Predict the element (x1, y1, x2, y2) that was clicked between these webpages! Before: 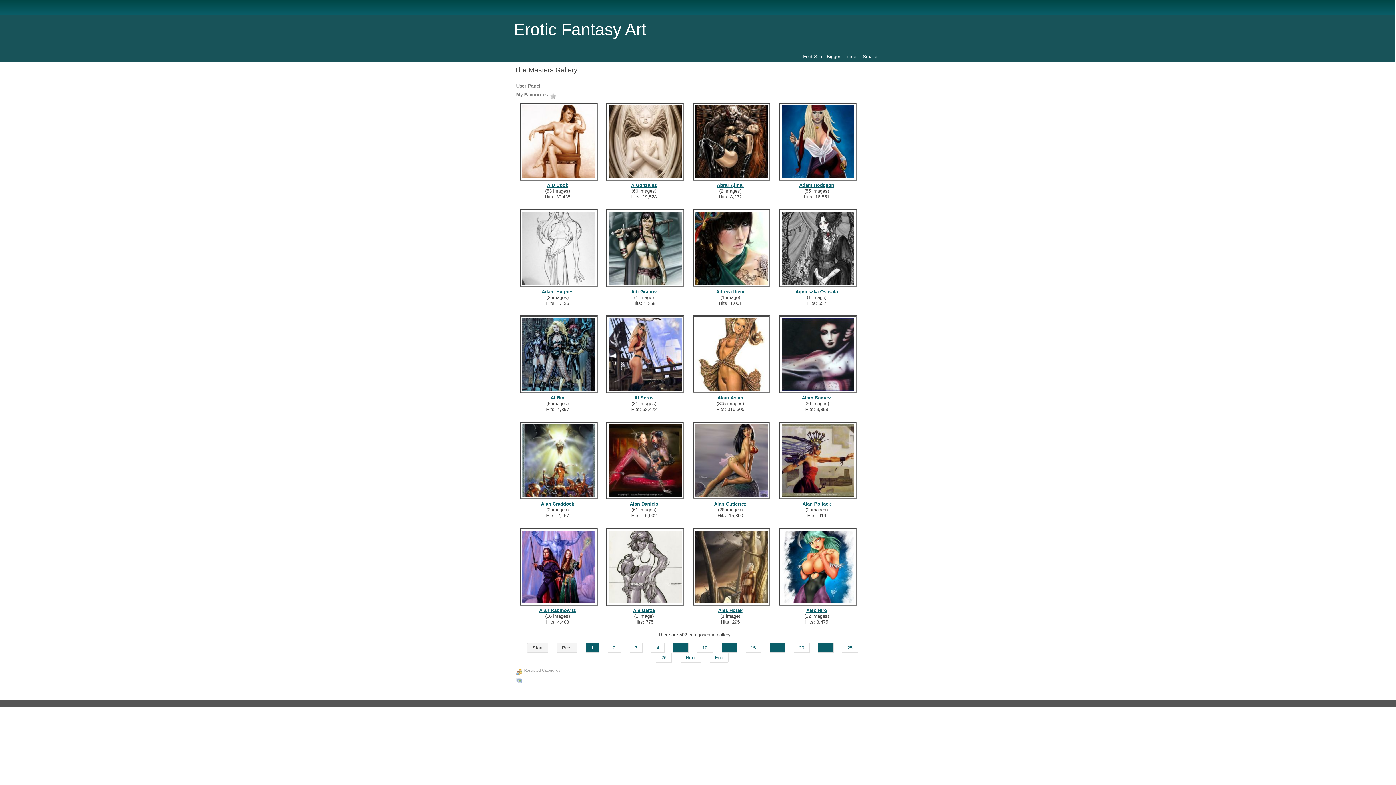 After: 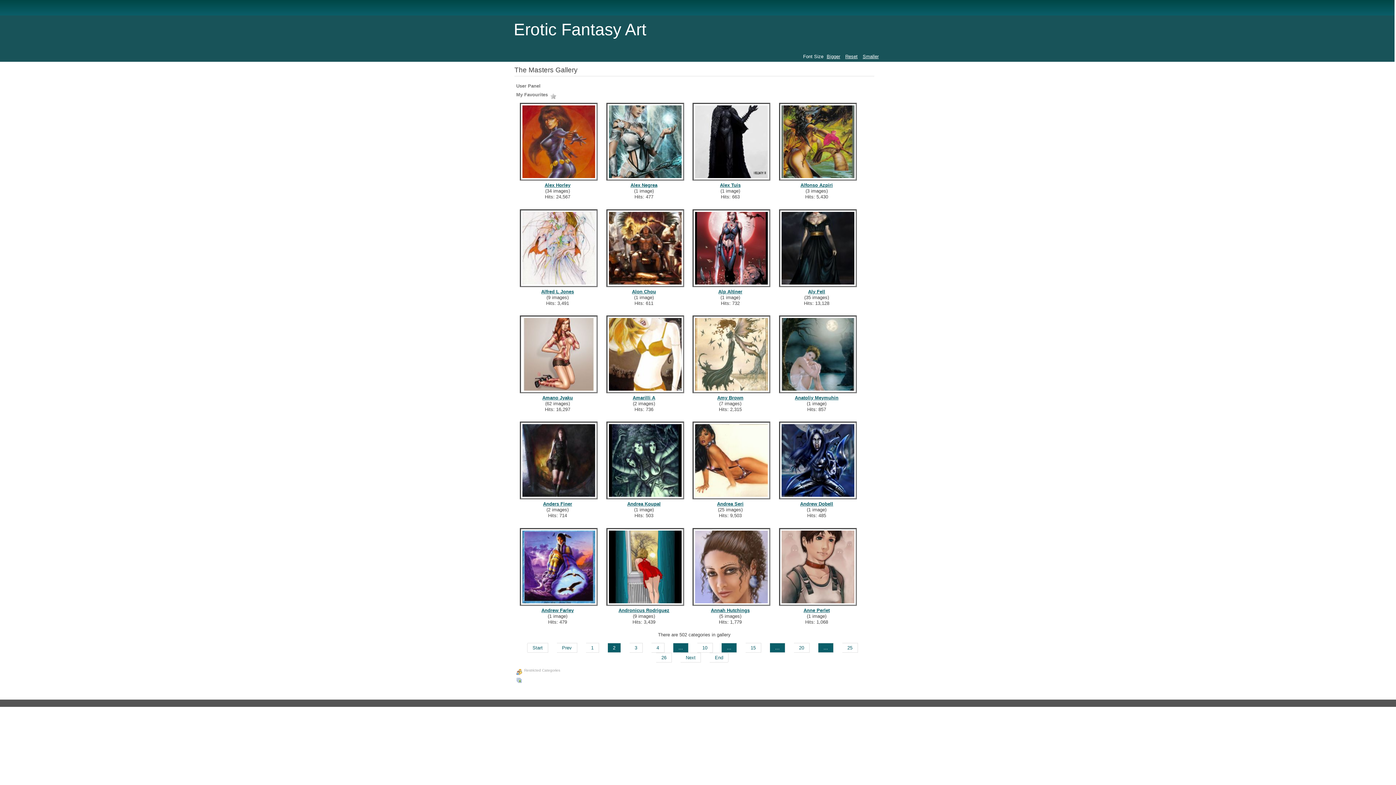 Action: bbox: (607, 643, 621, 653) label: 2